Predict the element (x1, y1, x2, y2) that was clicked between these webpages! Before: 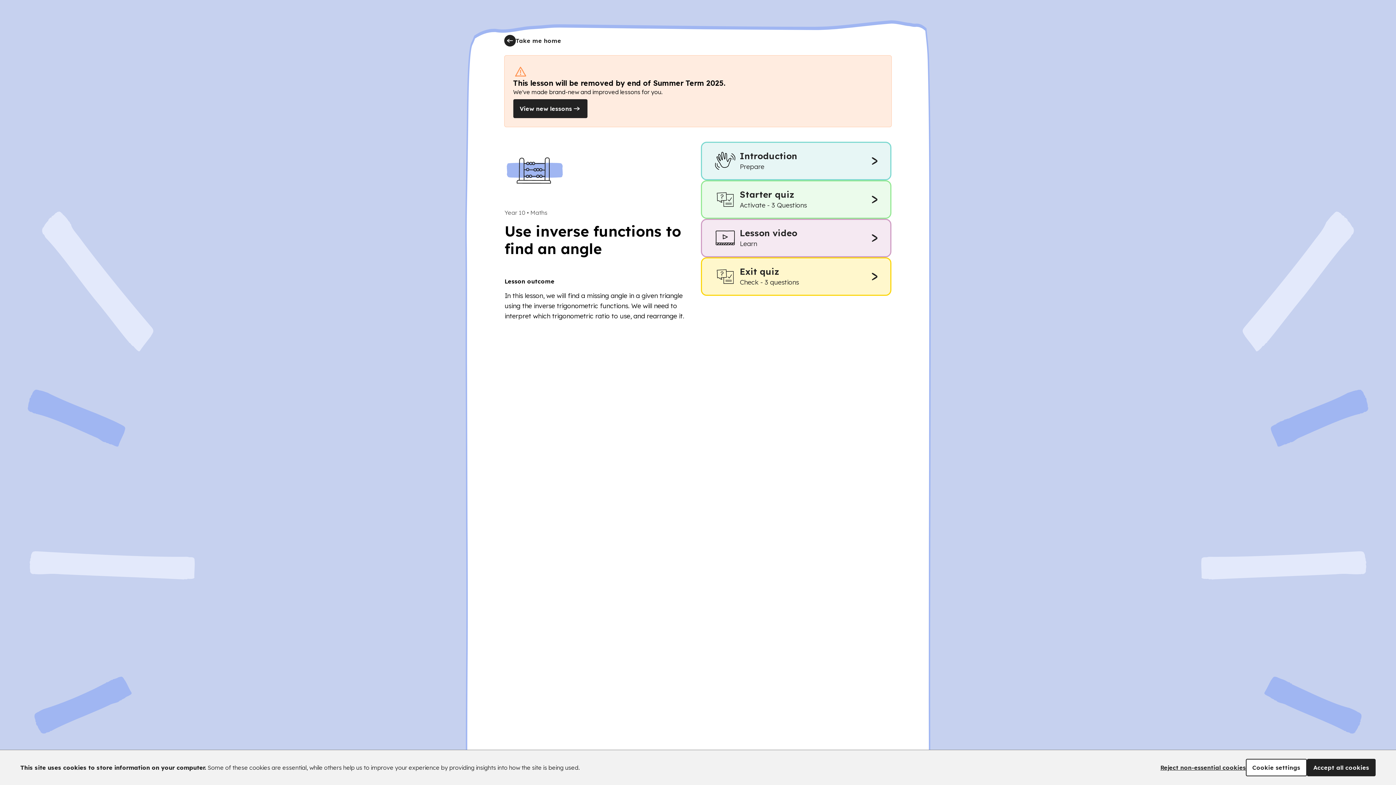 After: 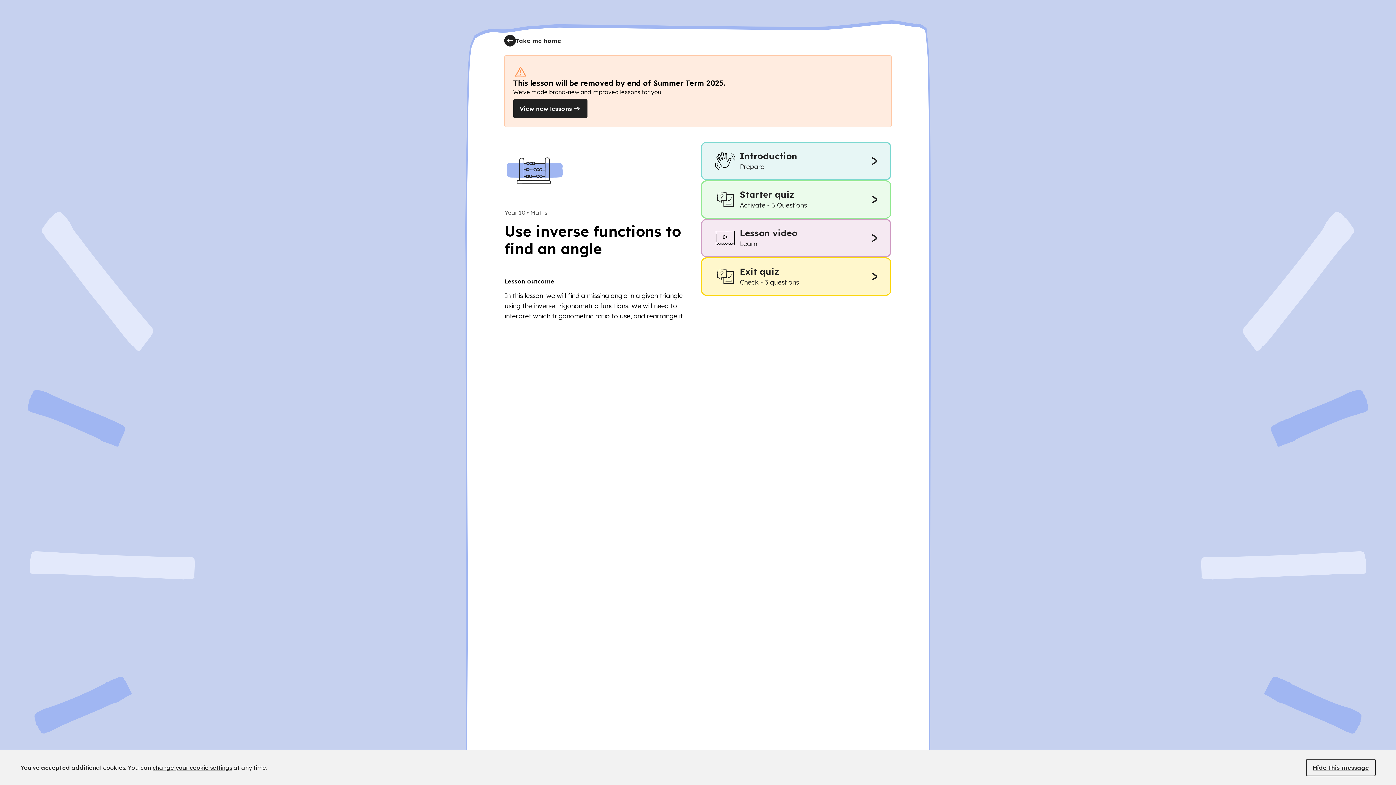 Action: label: Accept all cookies bbox: (1307, 759, 1376, 776)